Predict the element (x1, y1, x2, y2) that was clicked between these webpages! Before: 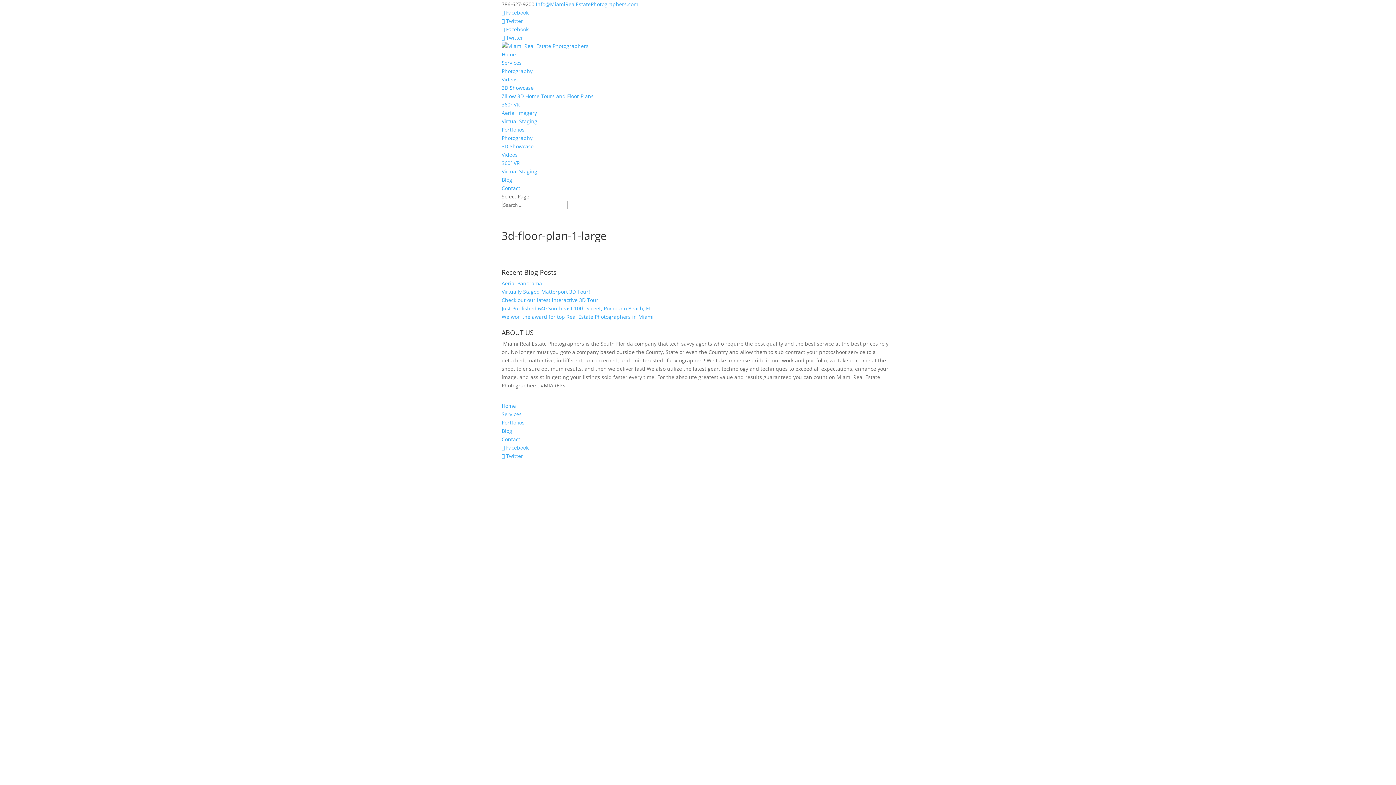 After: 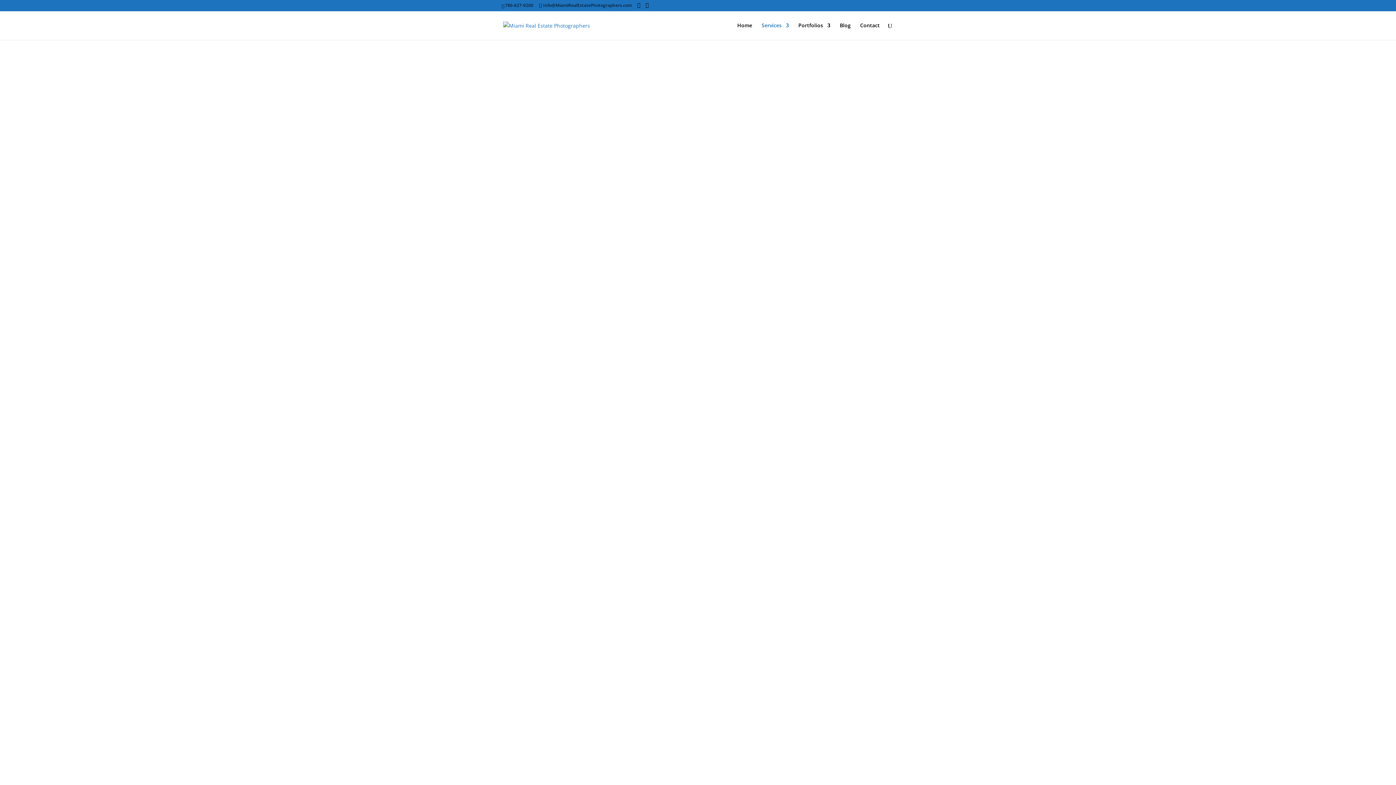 Action: bbox: (501, 92, 593, 99) label: Zillow 3D Home Tours and Floor Plans